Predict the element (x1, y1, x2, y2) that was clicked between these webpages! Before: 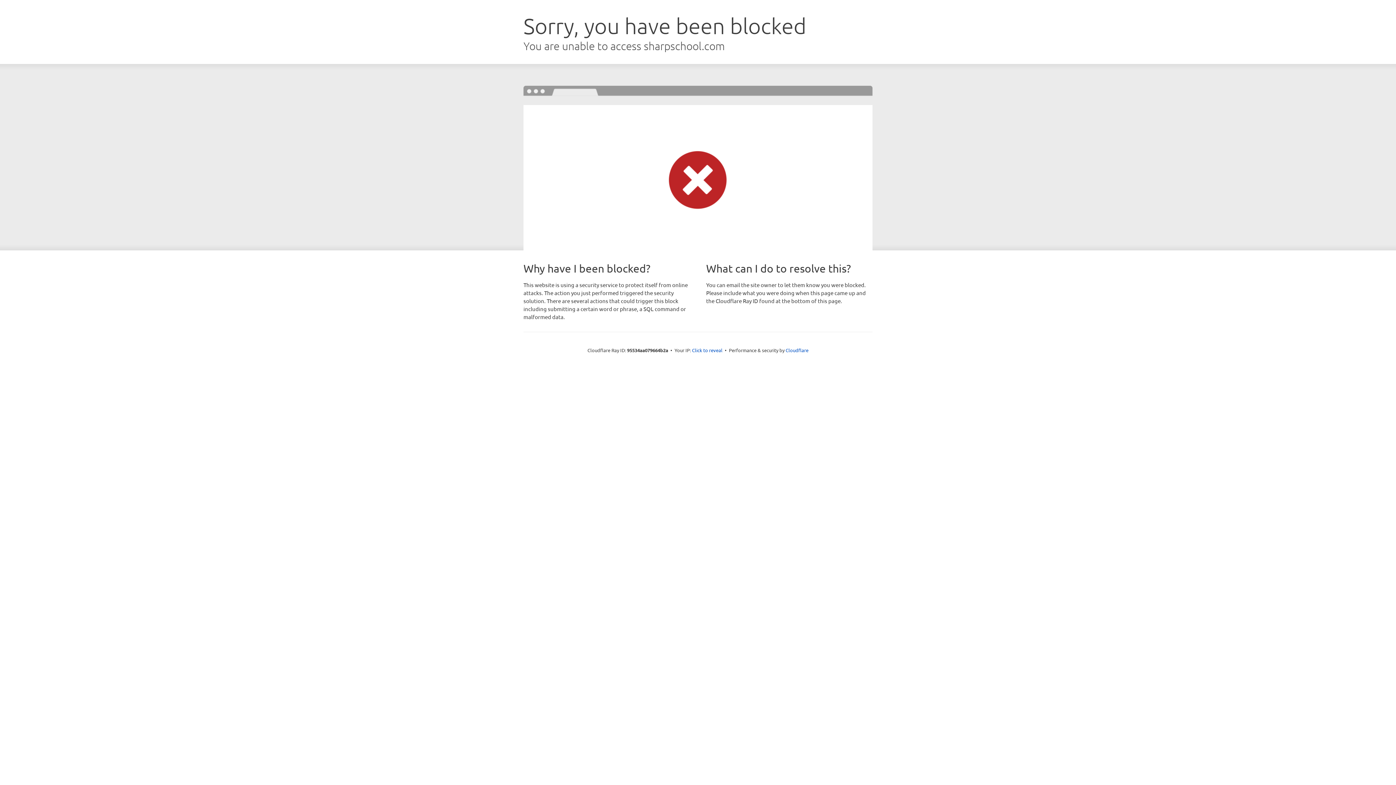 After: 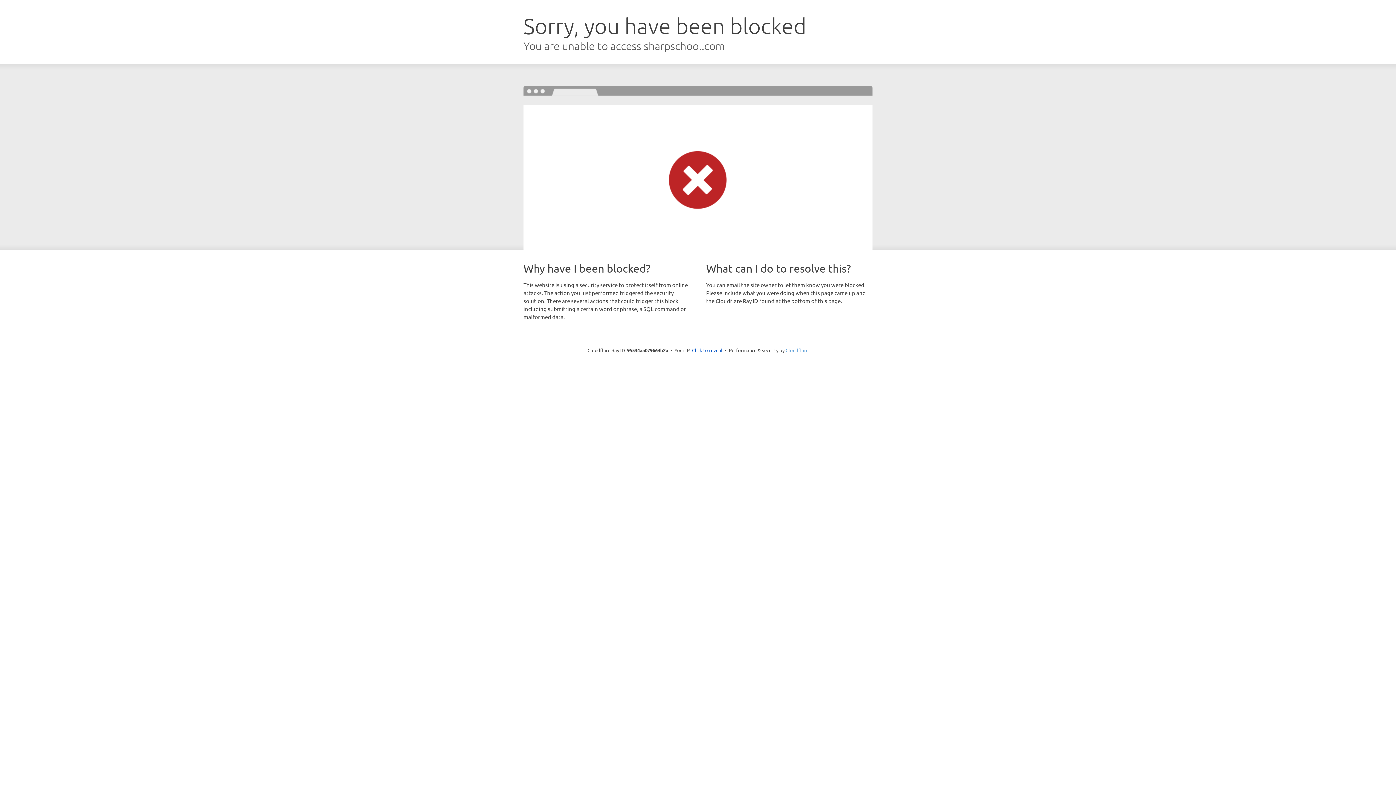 Action: label: Cloudflare bbox: (785, 347, 808, 353)